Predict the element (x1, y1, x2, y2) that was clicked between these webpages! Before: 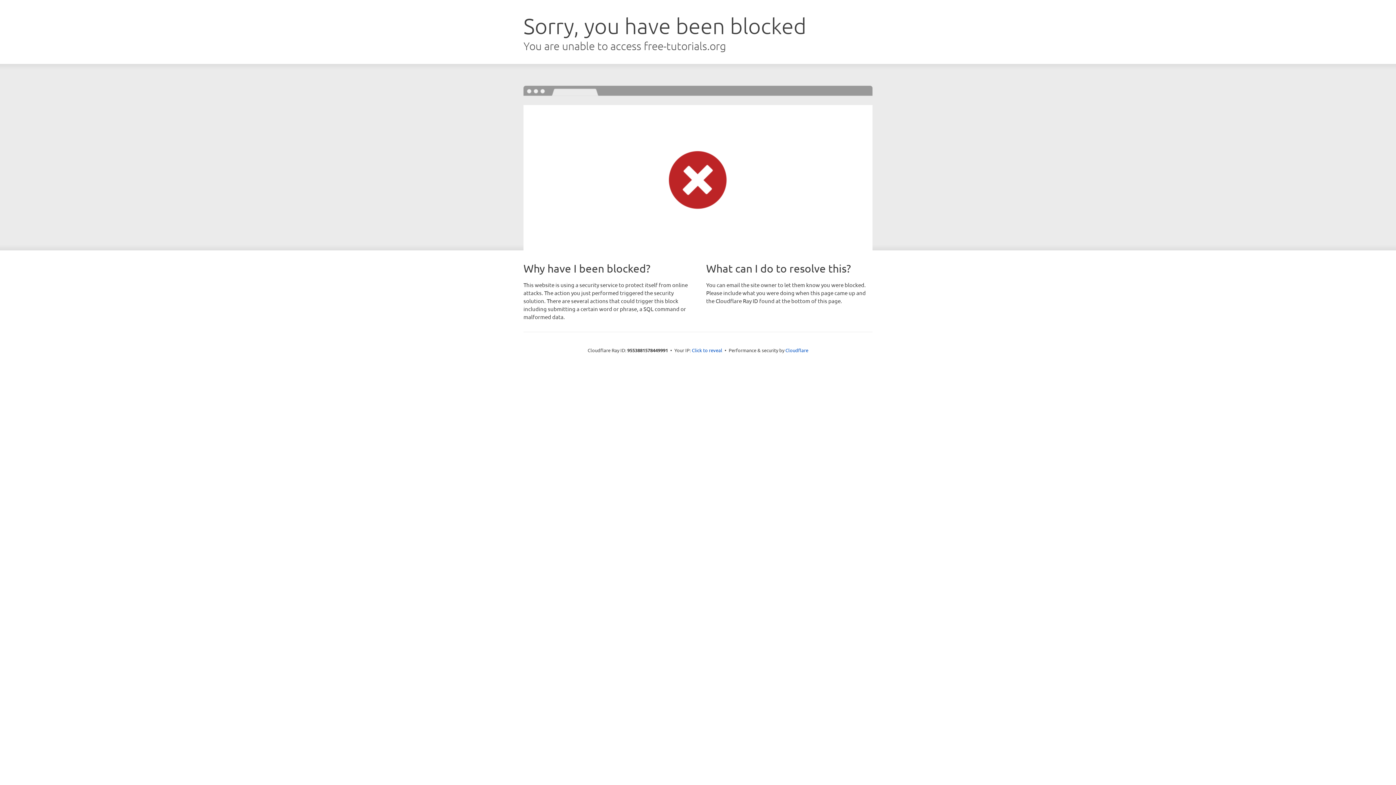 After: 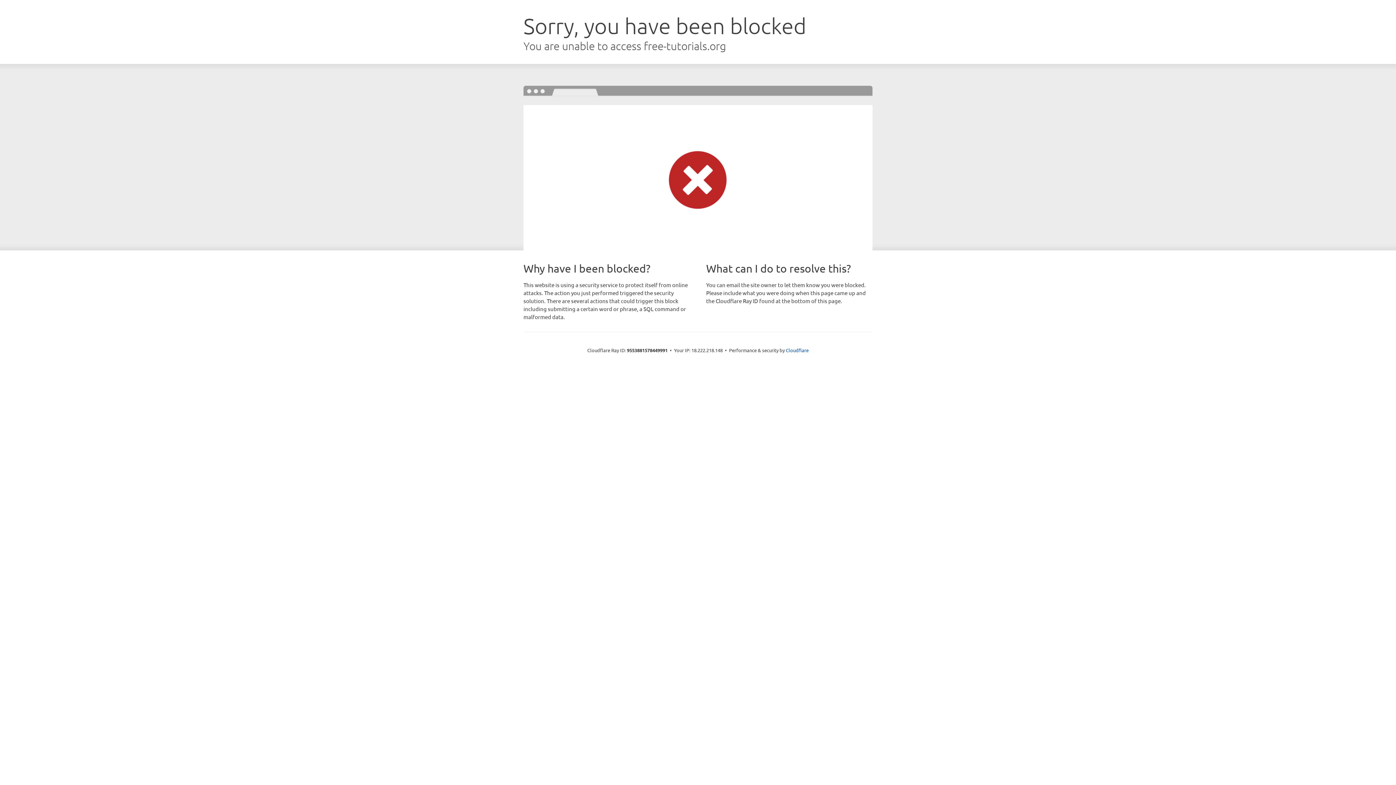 Action: label: Click to reveal bbox: (692, 346, 722, 353)